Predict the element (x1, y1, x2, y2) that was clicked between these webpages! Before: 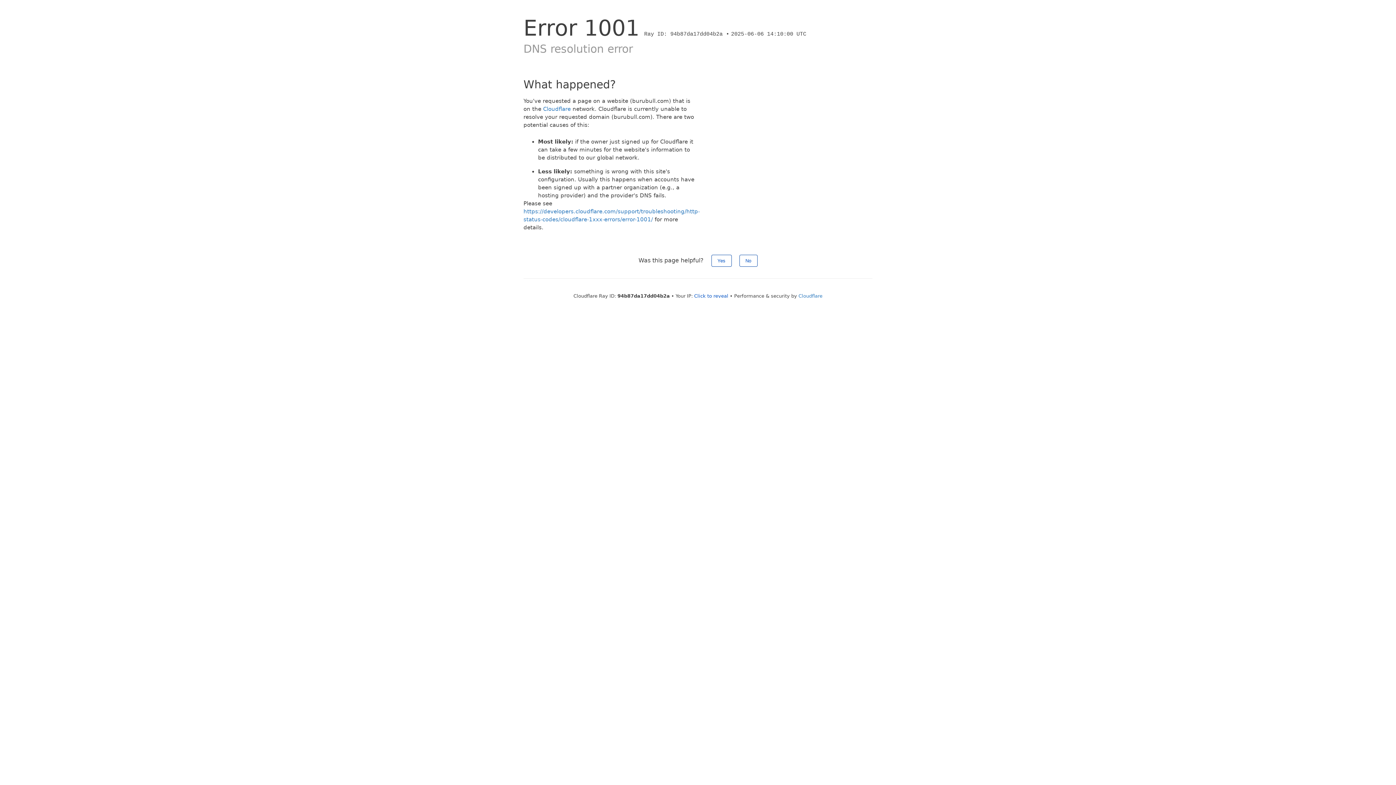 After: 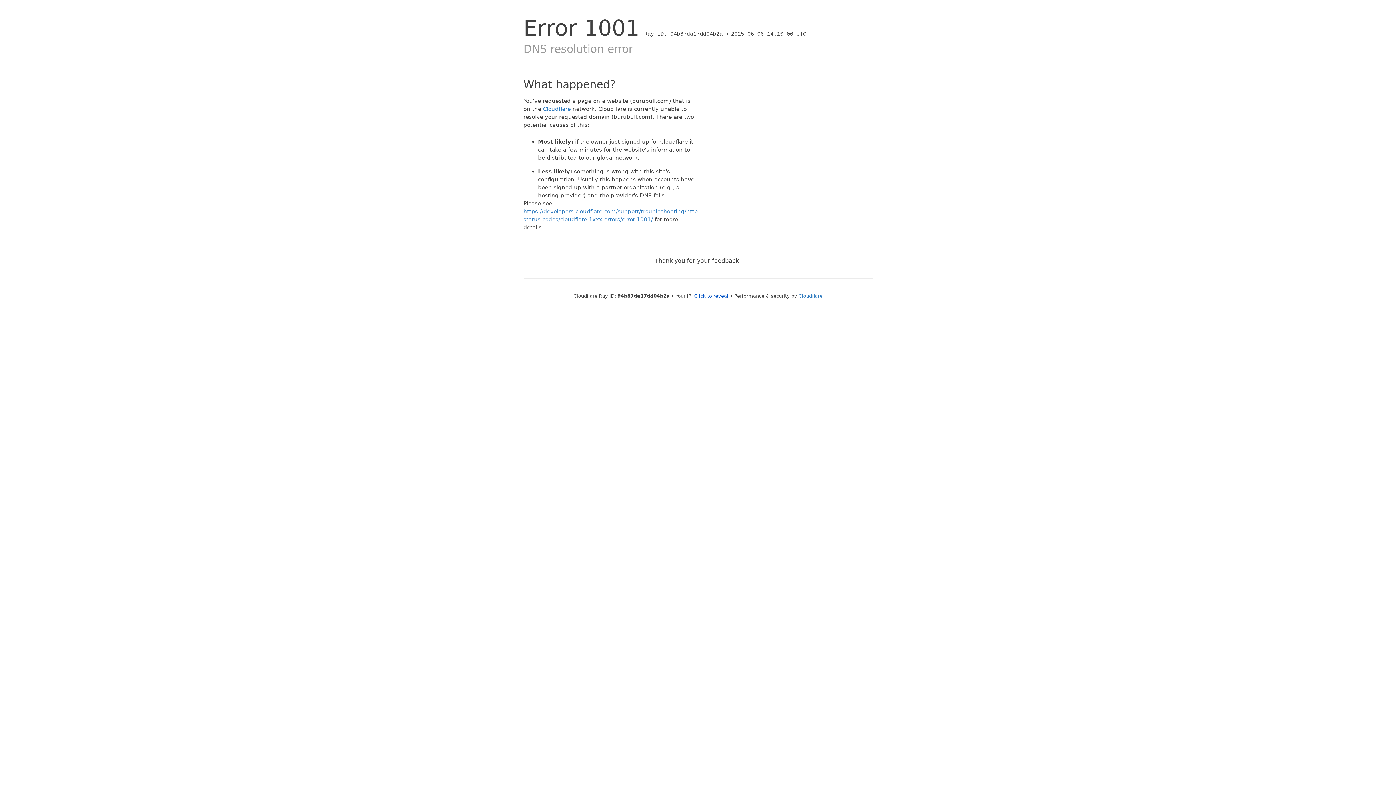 Action: label: Yes bbox: (711, 254, 731, 266)